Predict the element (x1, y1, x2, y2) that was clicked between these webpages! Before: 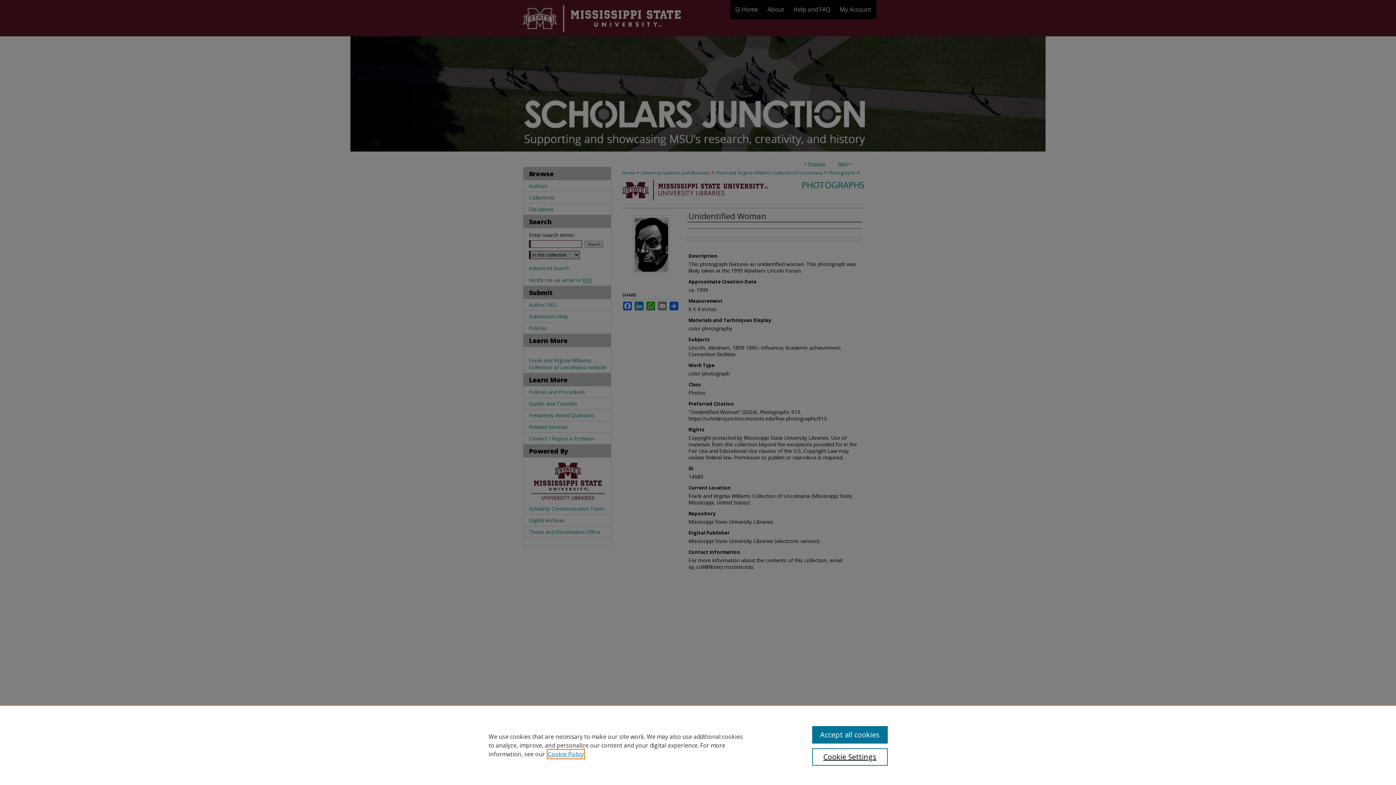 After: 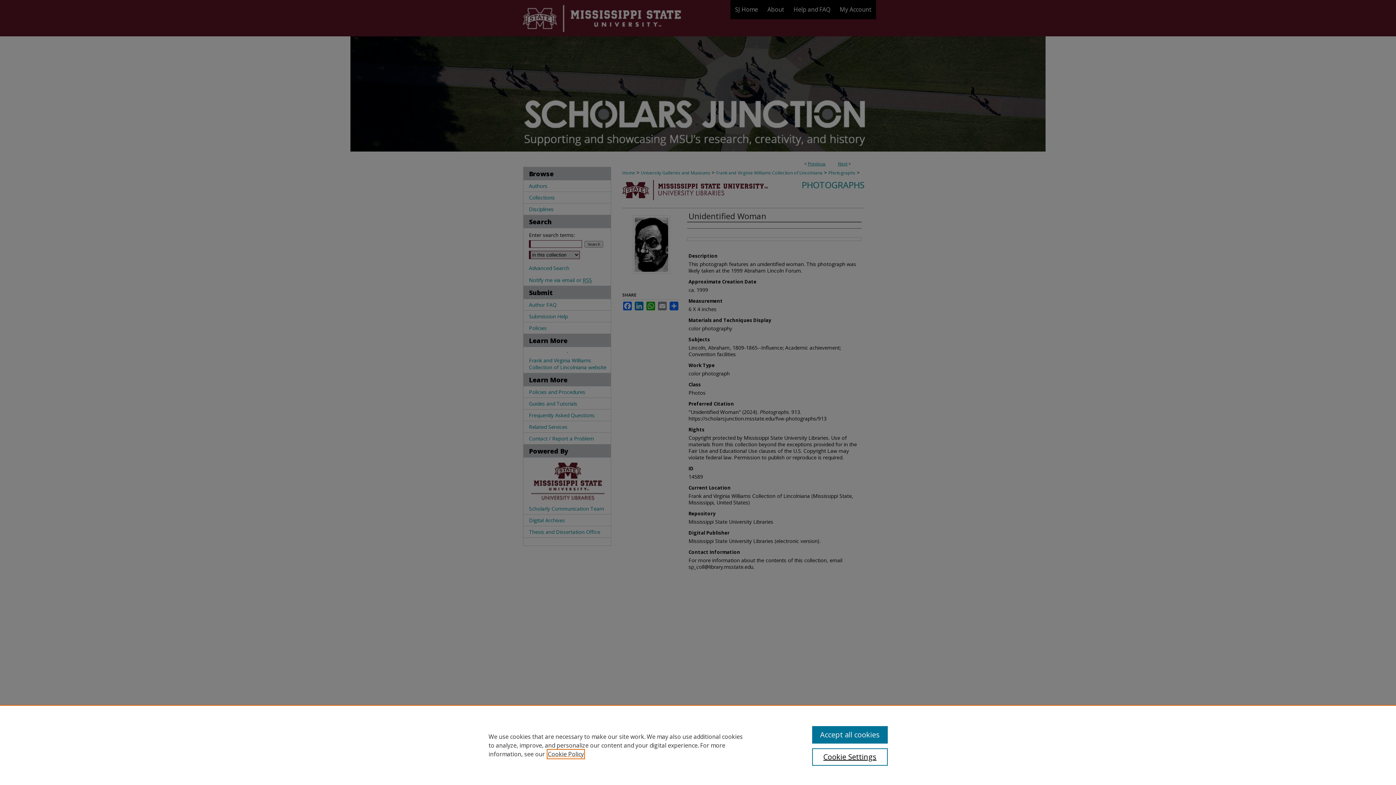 Action: bbox: (548, 750, 584, 758) label: , opens in a new tab